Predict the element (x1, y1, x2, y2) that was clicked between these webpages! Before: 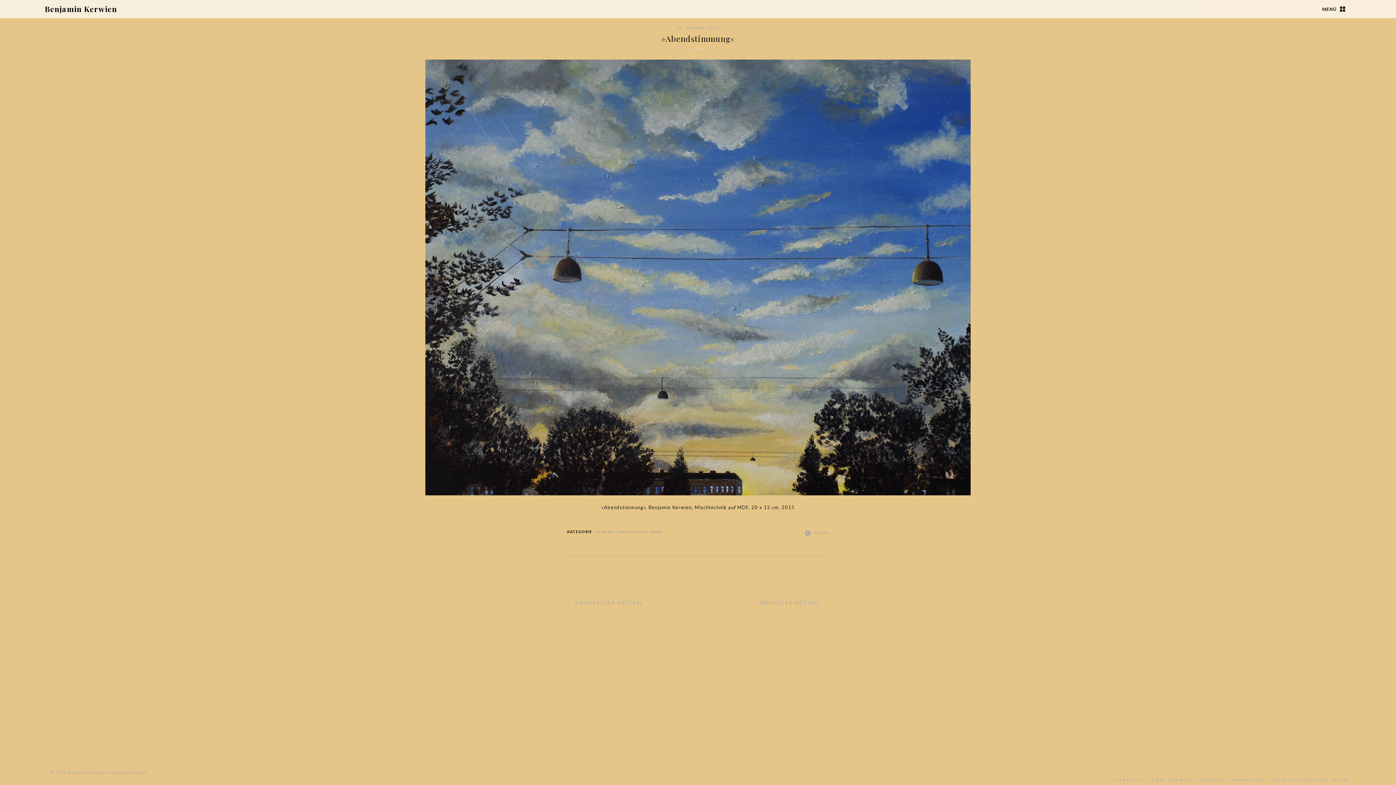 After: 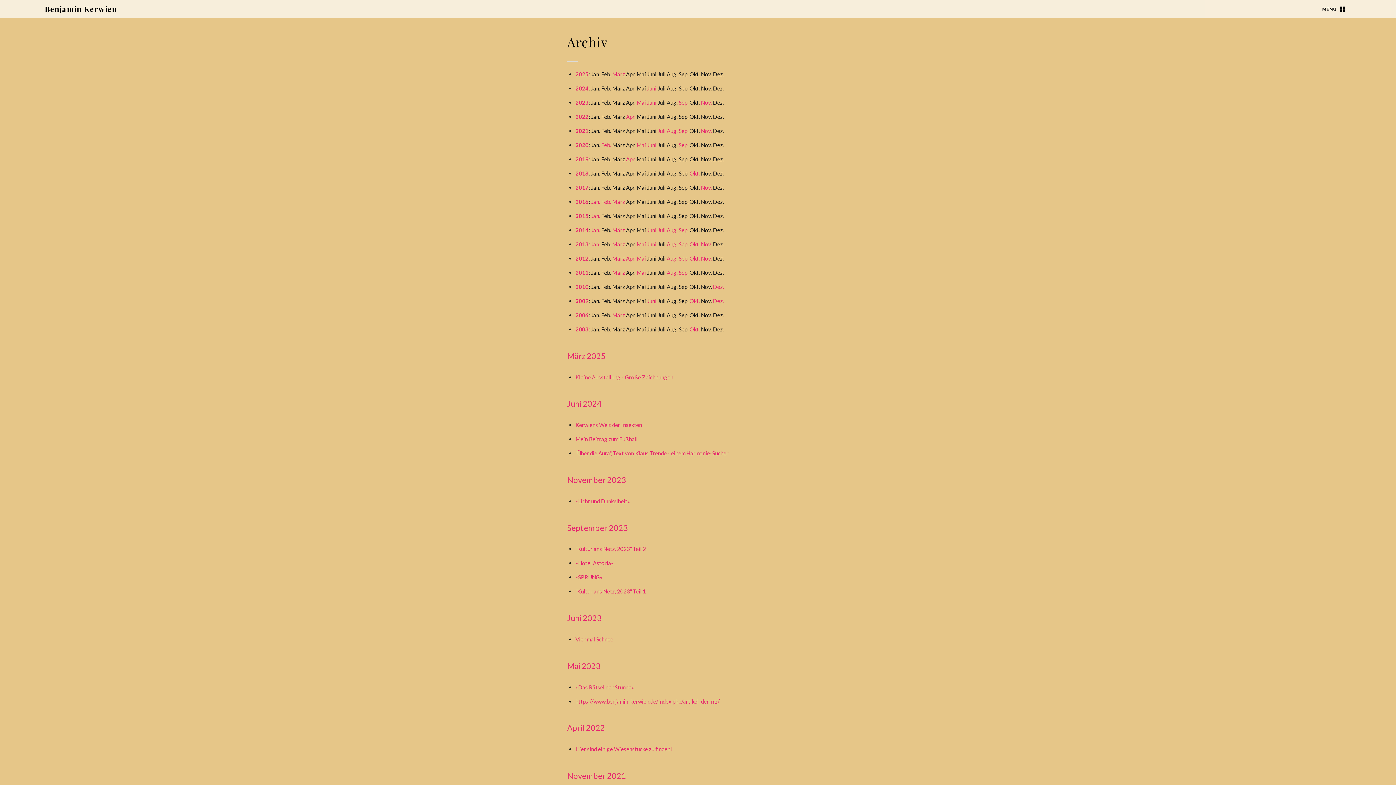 Action: bbox: (1270, 778, 1292, 782) label: ARCHIV